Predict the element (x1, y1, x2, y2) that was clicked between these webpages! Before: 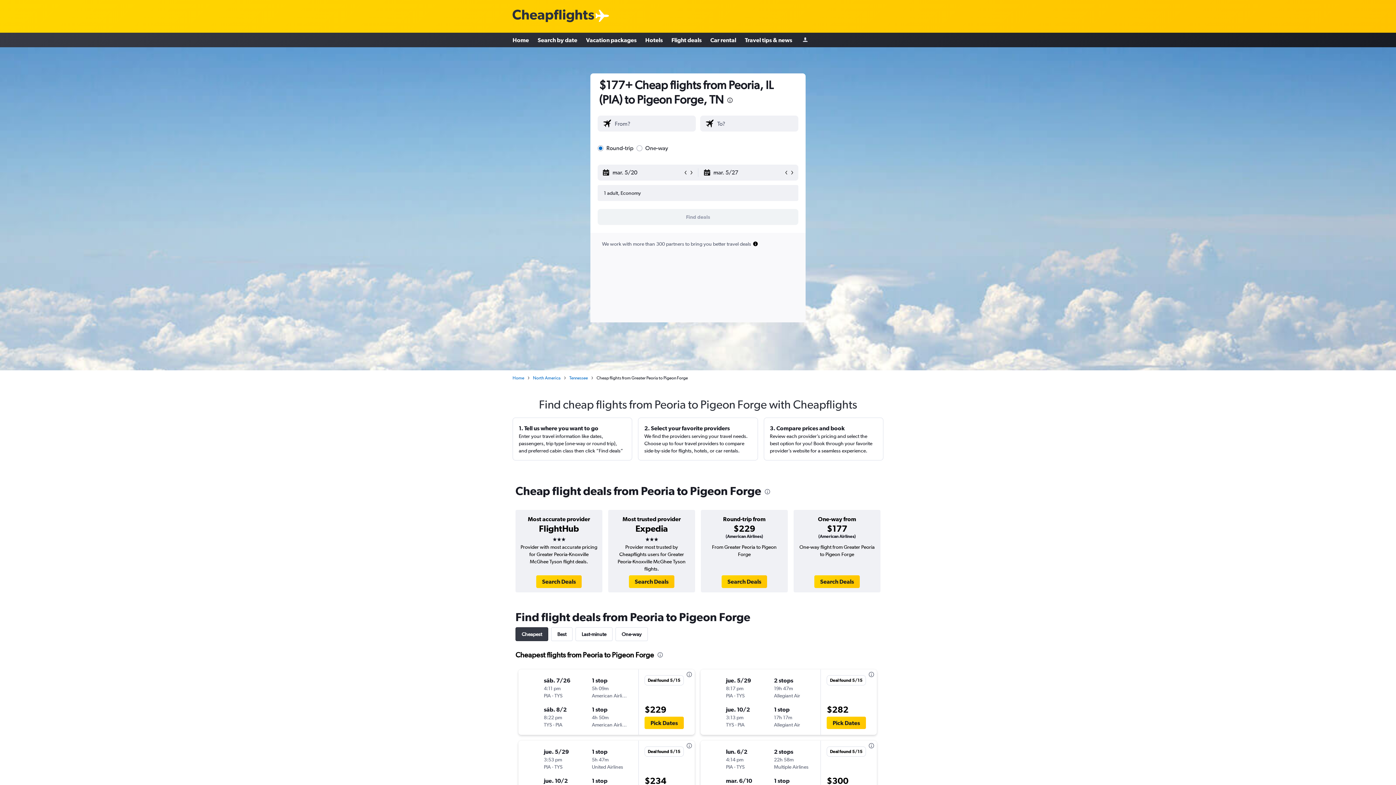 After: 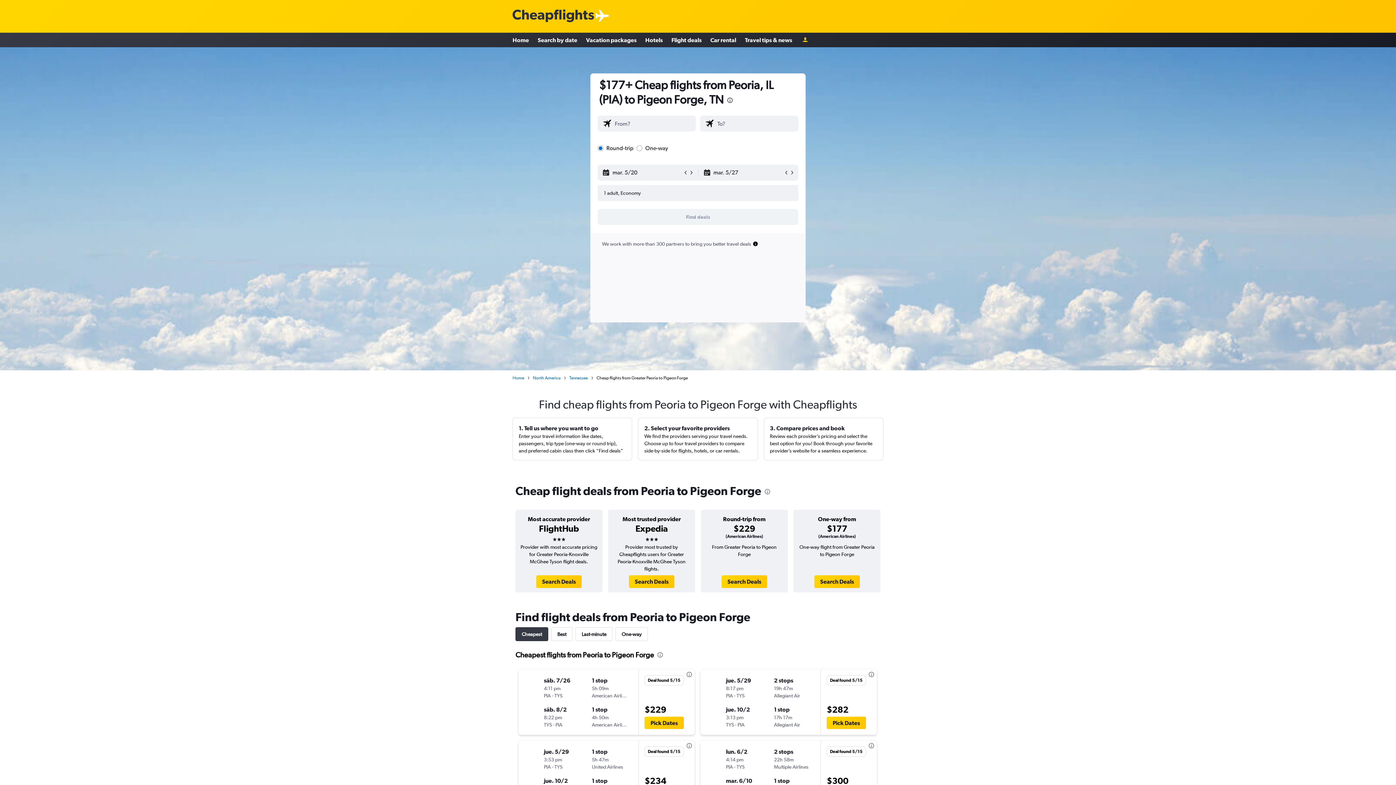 Action: bbox: (802, 36, 808, 43) label: Sign in